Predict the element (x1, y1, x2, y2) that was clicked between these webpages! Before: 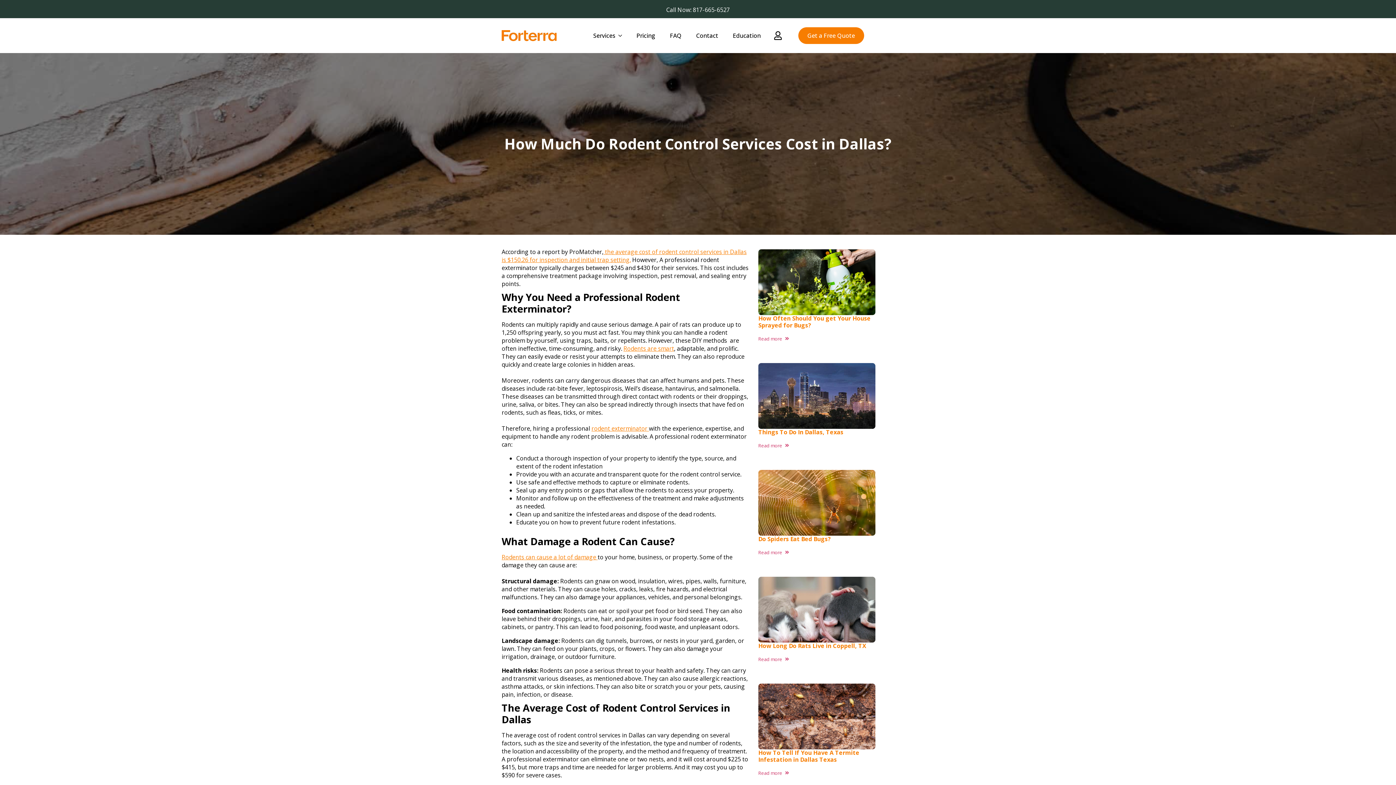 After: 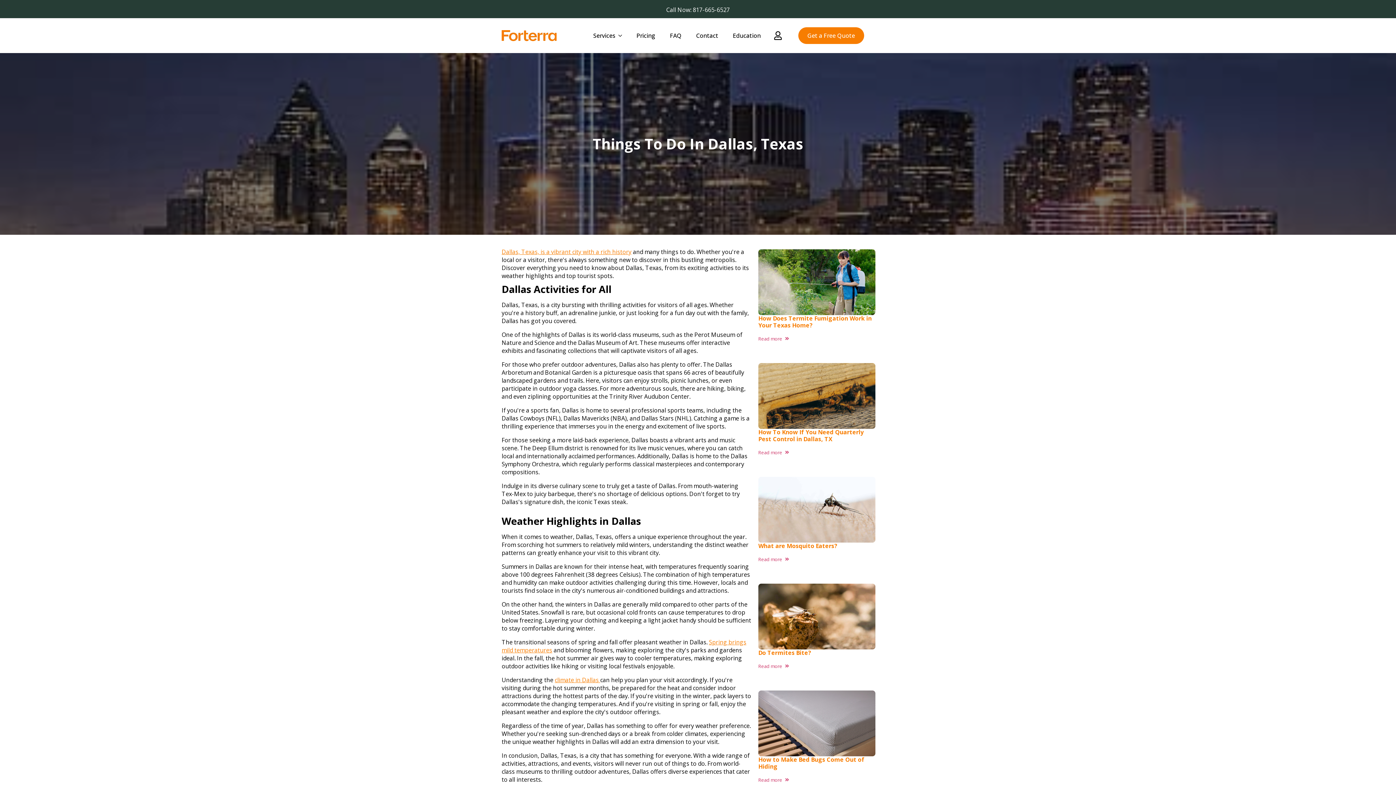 Action: label: Things To Do In Dallas, Texas bbox: (758, 429, 843, 436)